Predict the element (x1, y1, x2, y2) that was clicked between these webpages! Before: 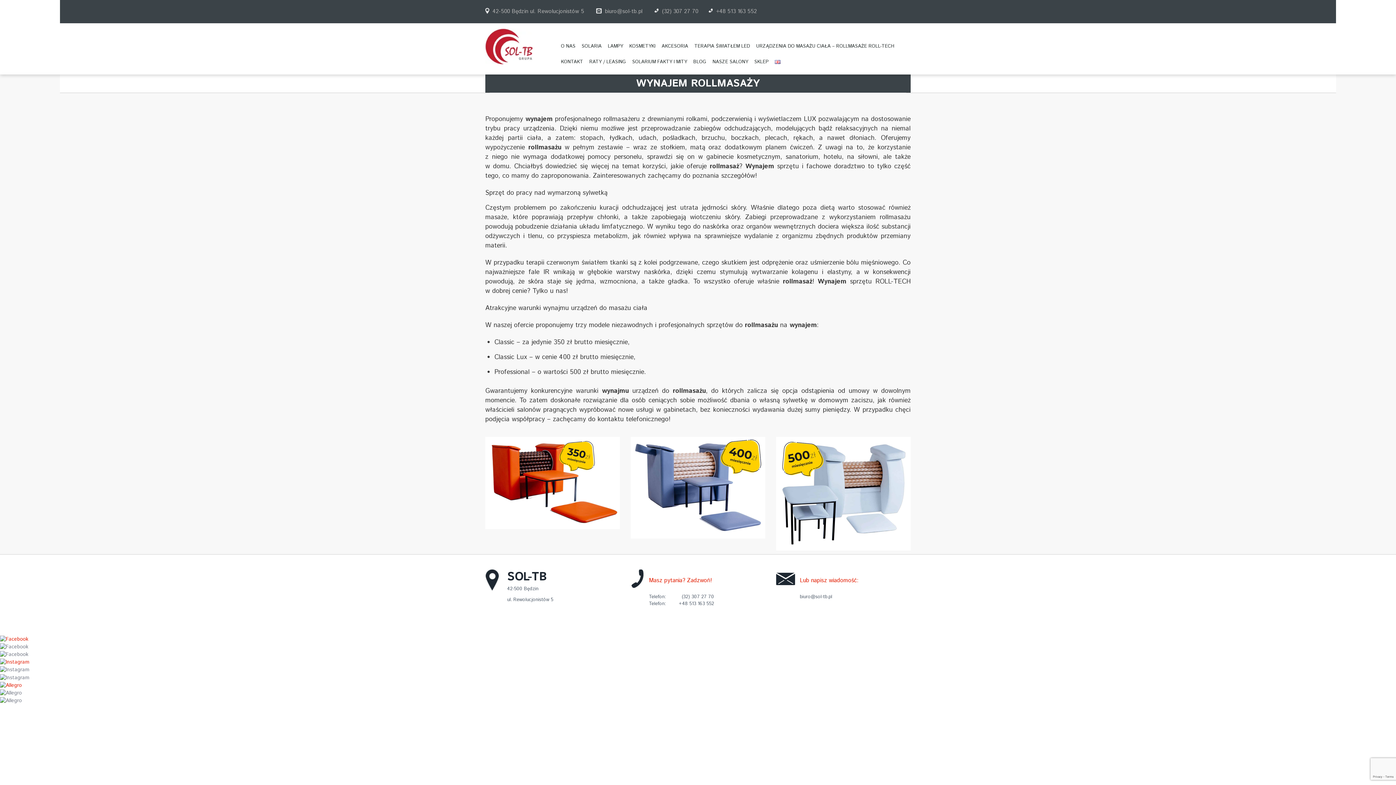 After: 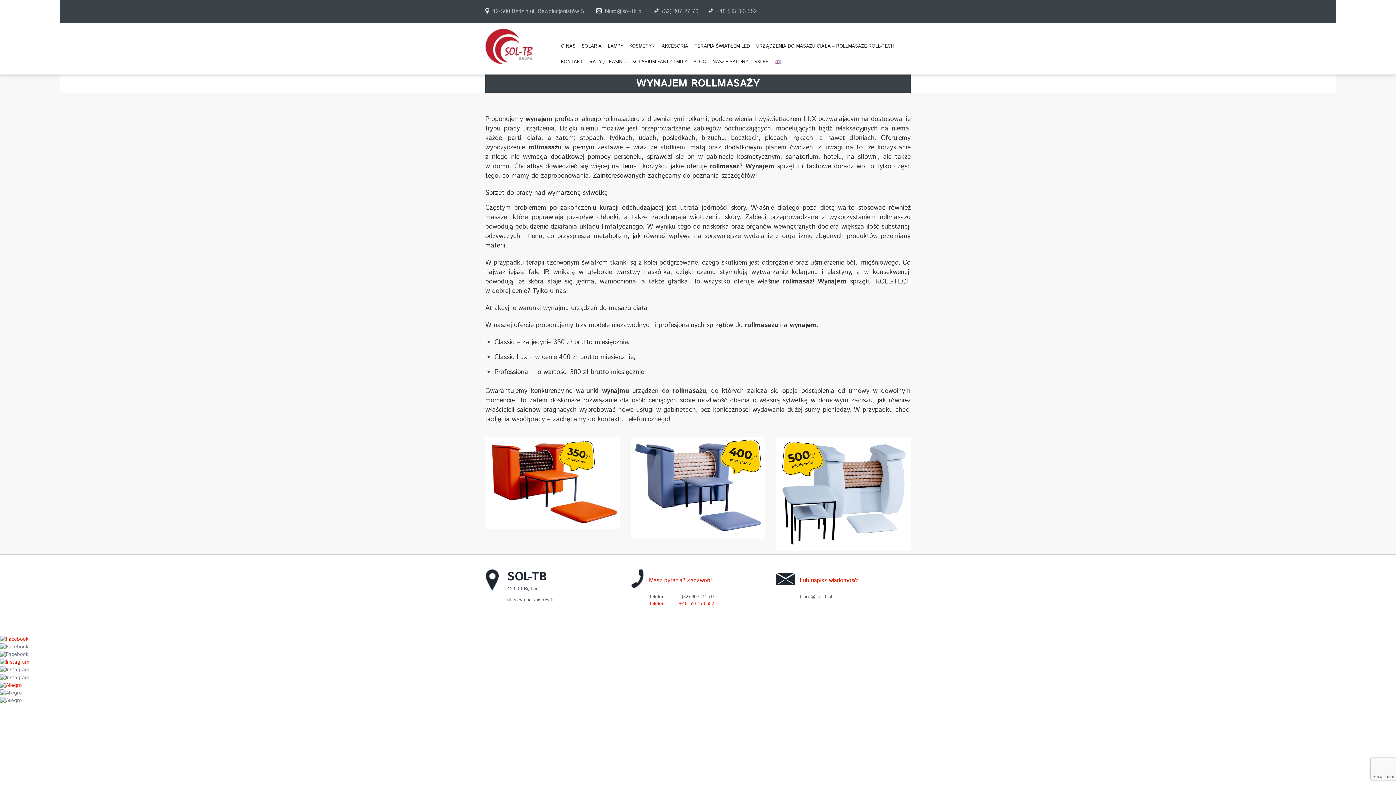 Action: bbox: (649, 600, 665, 607) label: +48 513 163 552
Telefon: